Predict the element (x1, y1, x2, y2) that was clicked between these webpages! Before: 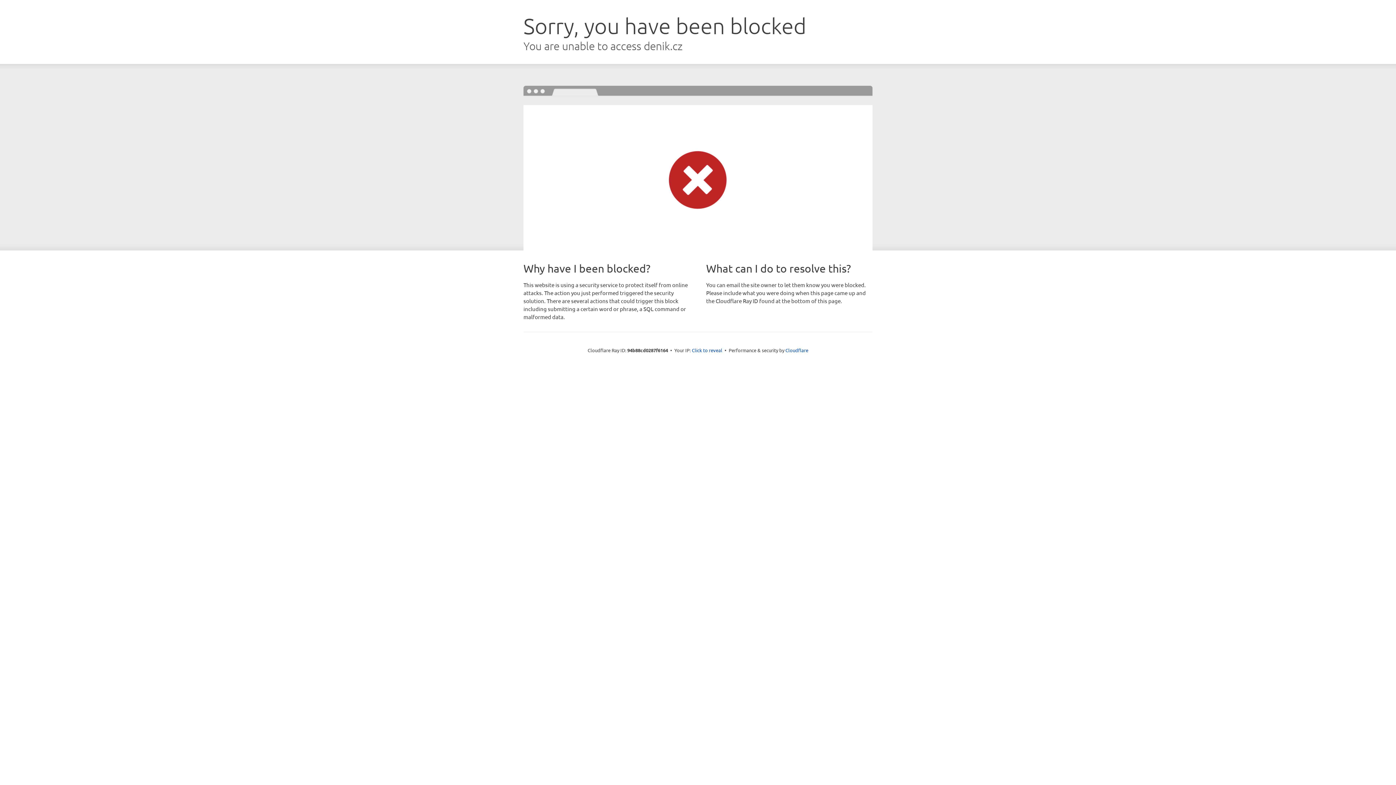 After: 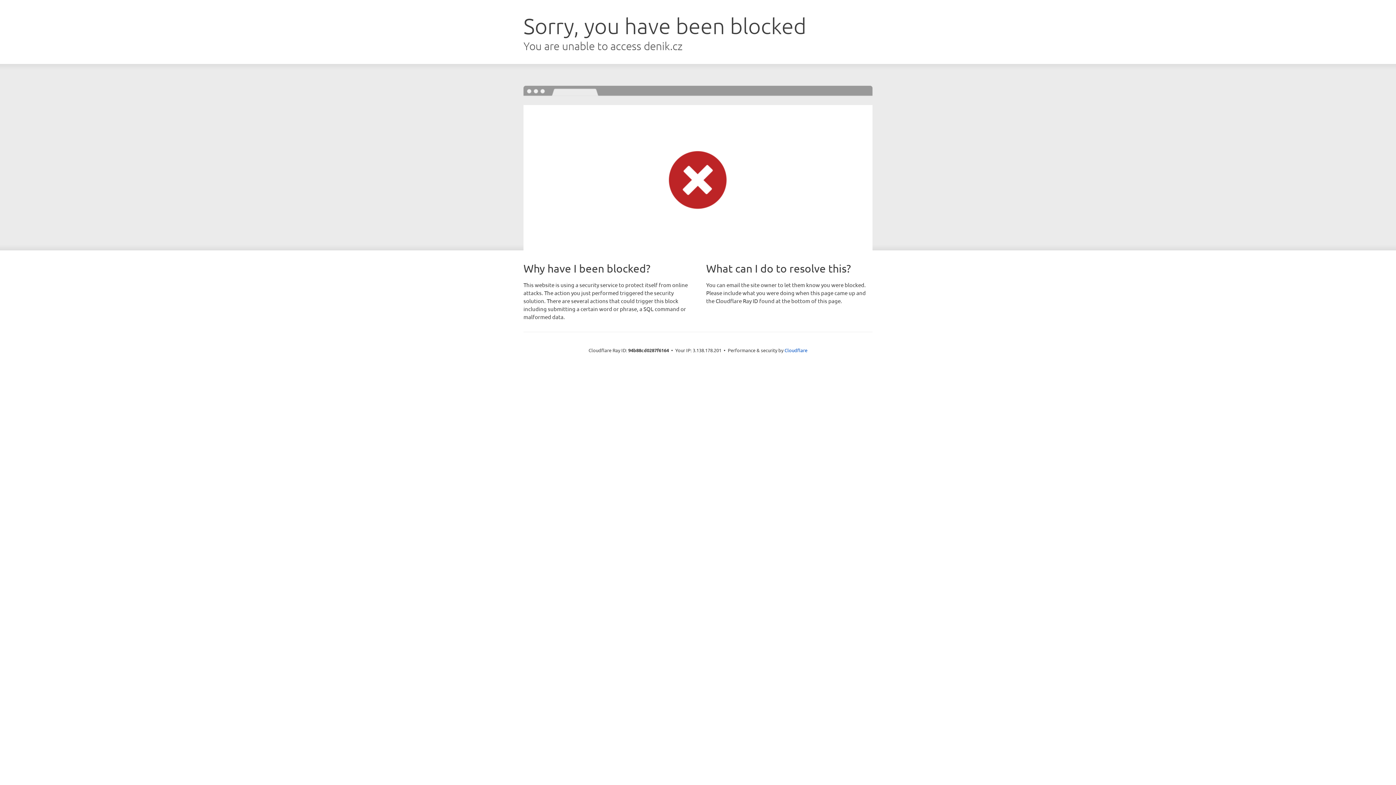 Action: bbox: (692, 346, 722, 353) label: Click to reveal